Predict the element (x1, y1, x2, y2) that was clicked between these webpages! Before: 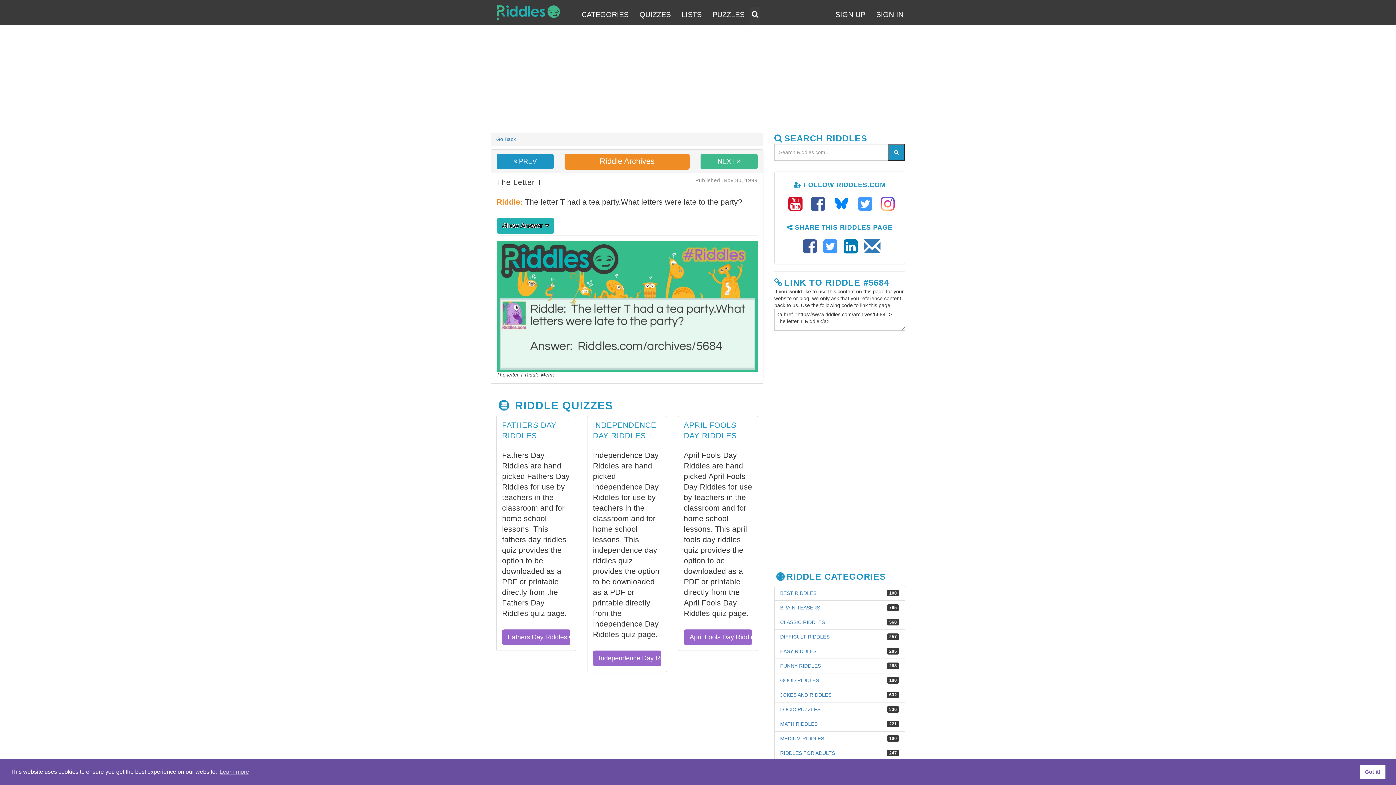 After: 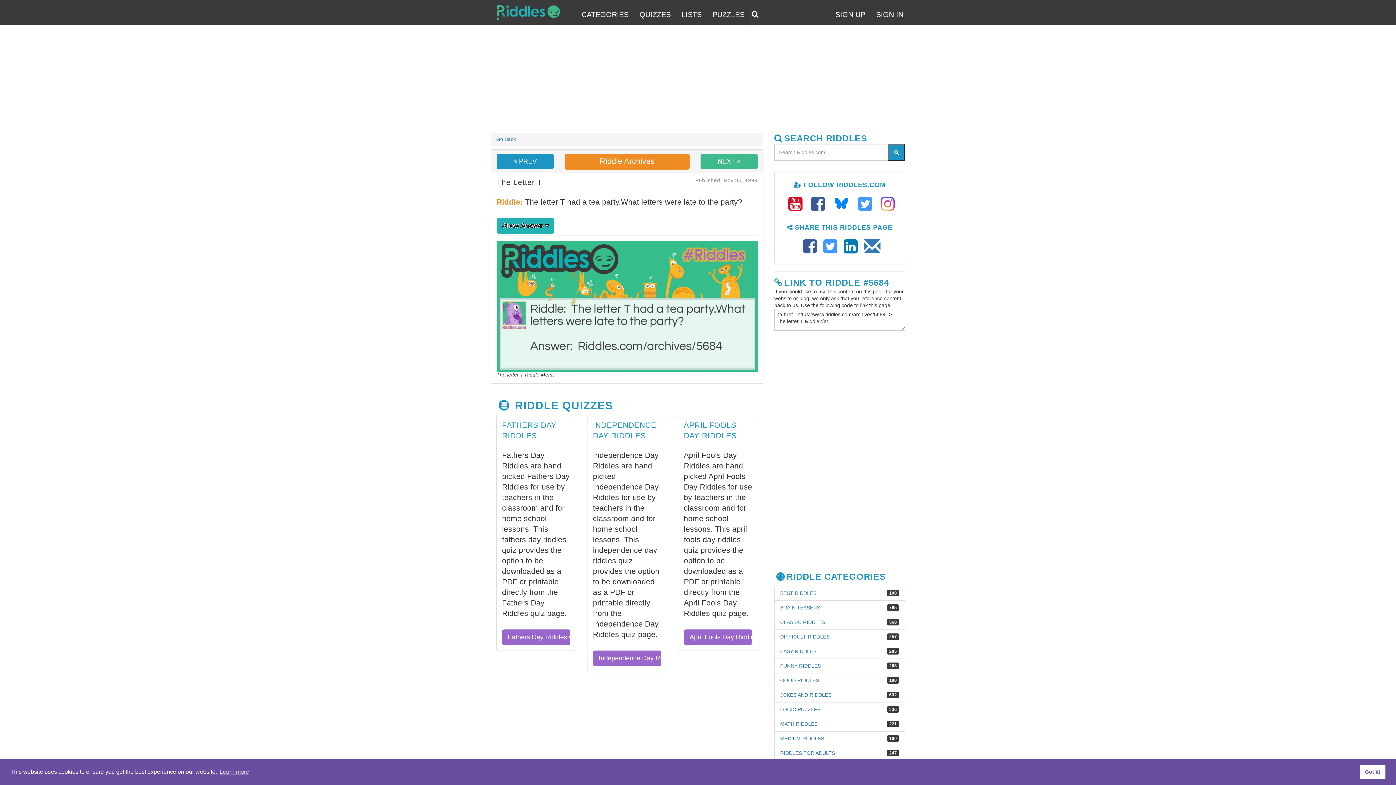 Action: bbox: (788, 194, 807, 213) label: Follow Riddles on YouTube